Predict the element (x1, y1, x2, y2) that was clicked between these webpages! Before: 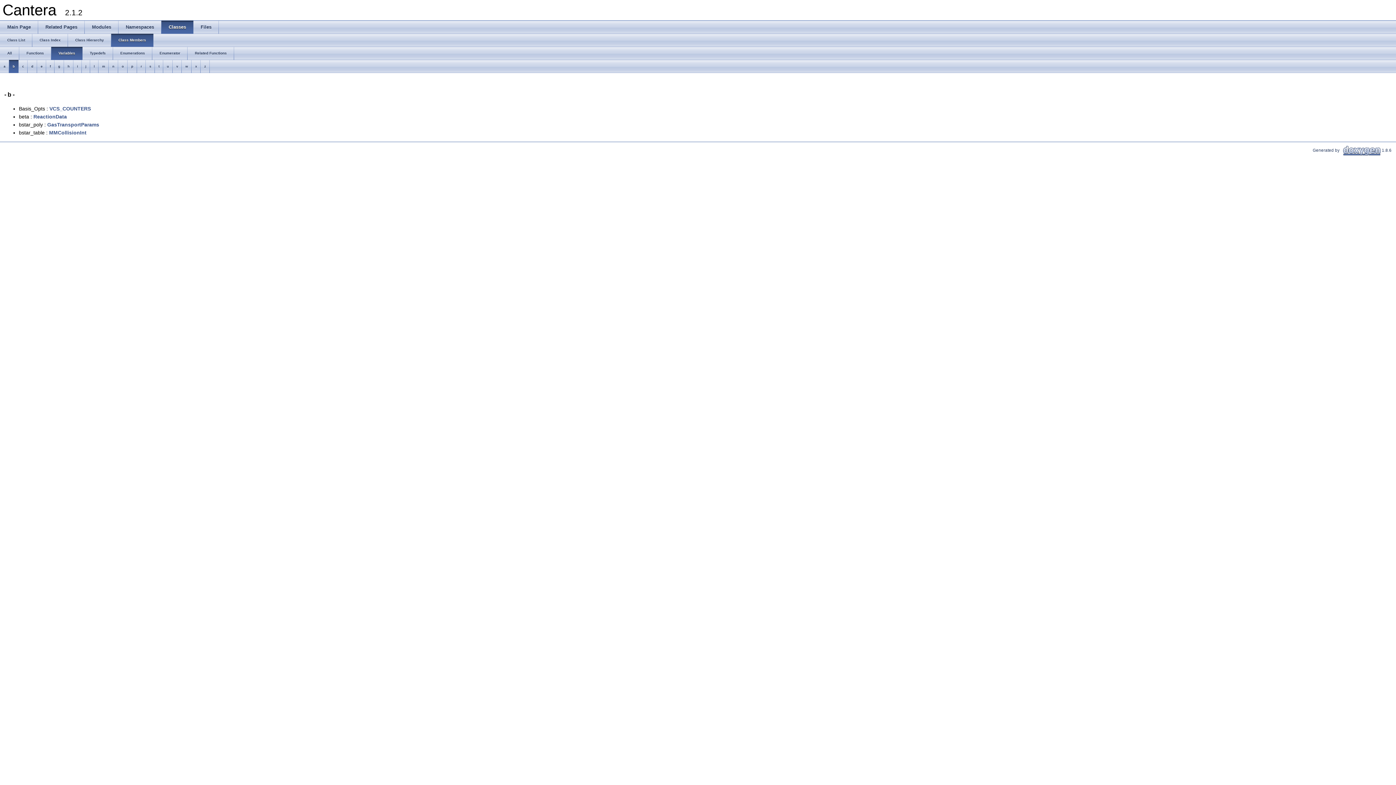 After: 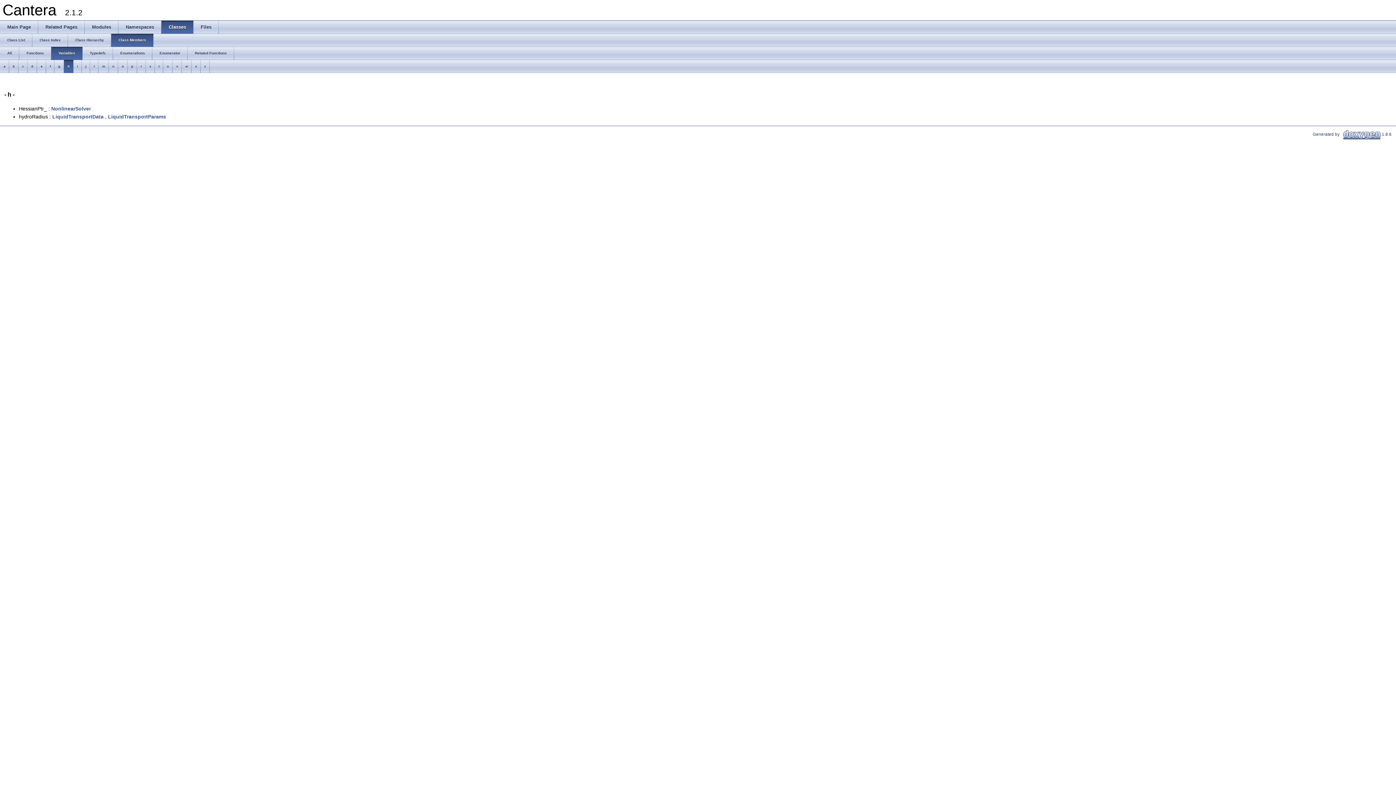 Action: label: h bbox: (64, 60, 73, 73)